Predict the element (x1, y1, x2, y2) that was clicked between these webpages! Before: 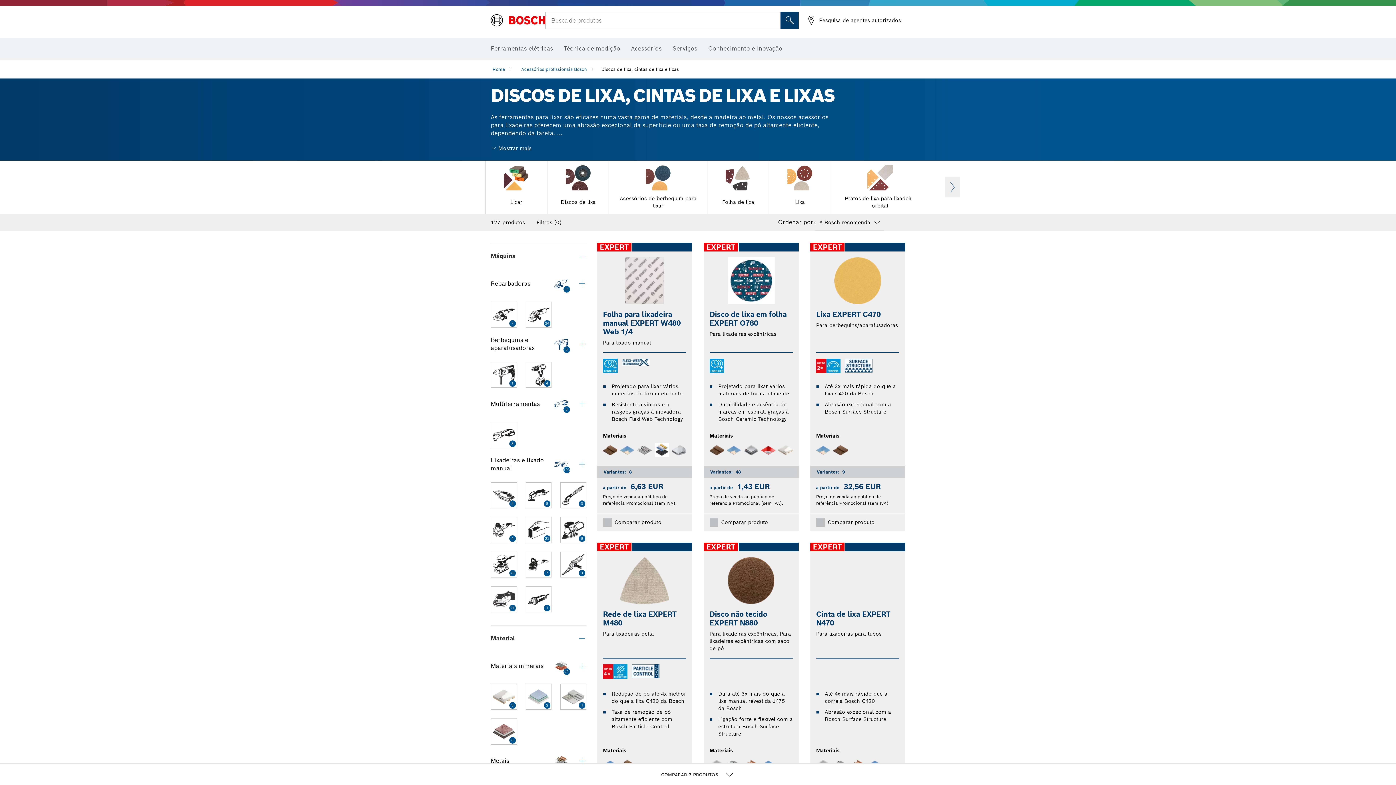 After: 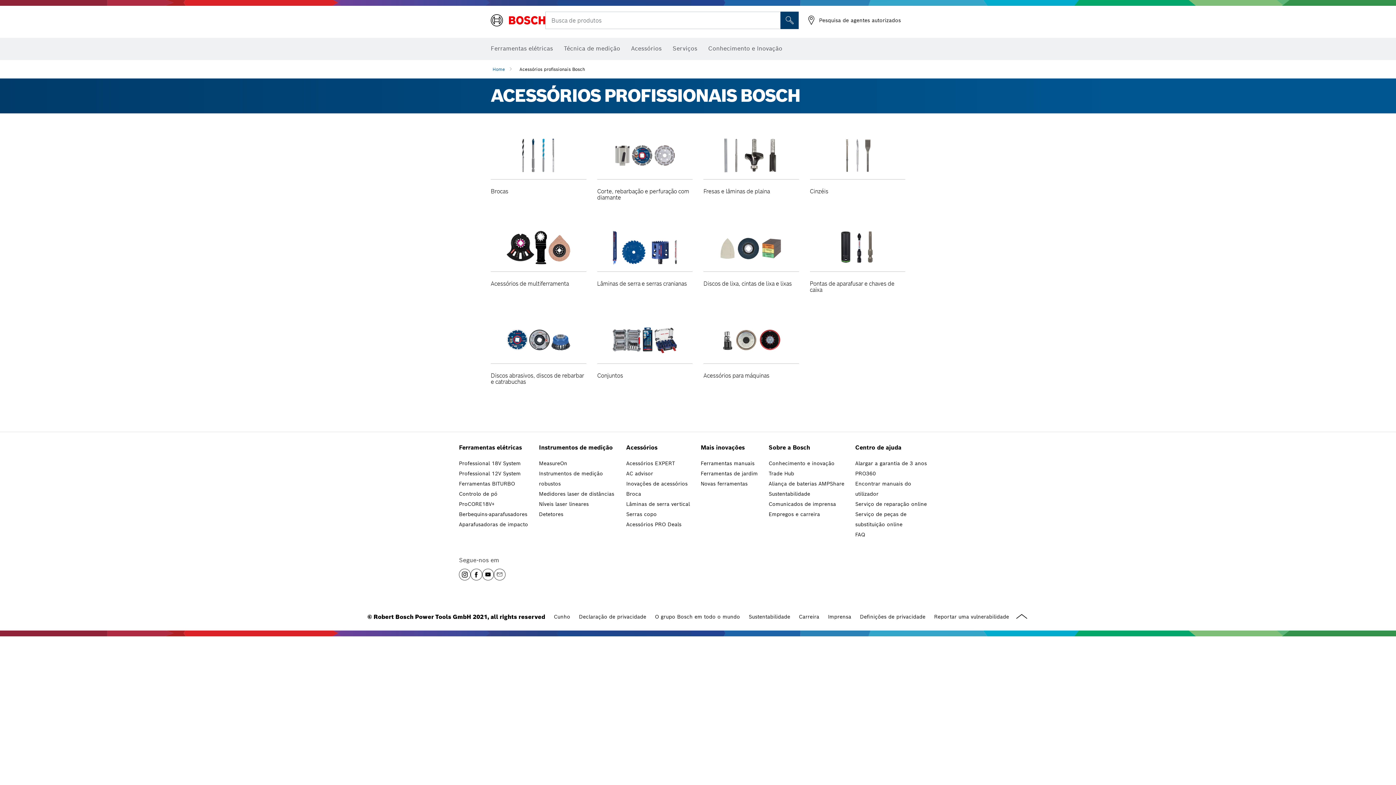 Action: bbox: (631, 40, 661, 56) label: Acessórios